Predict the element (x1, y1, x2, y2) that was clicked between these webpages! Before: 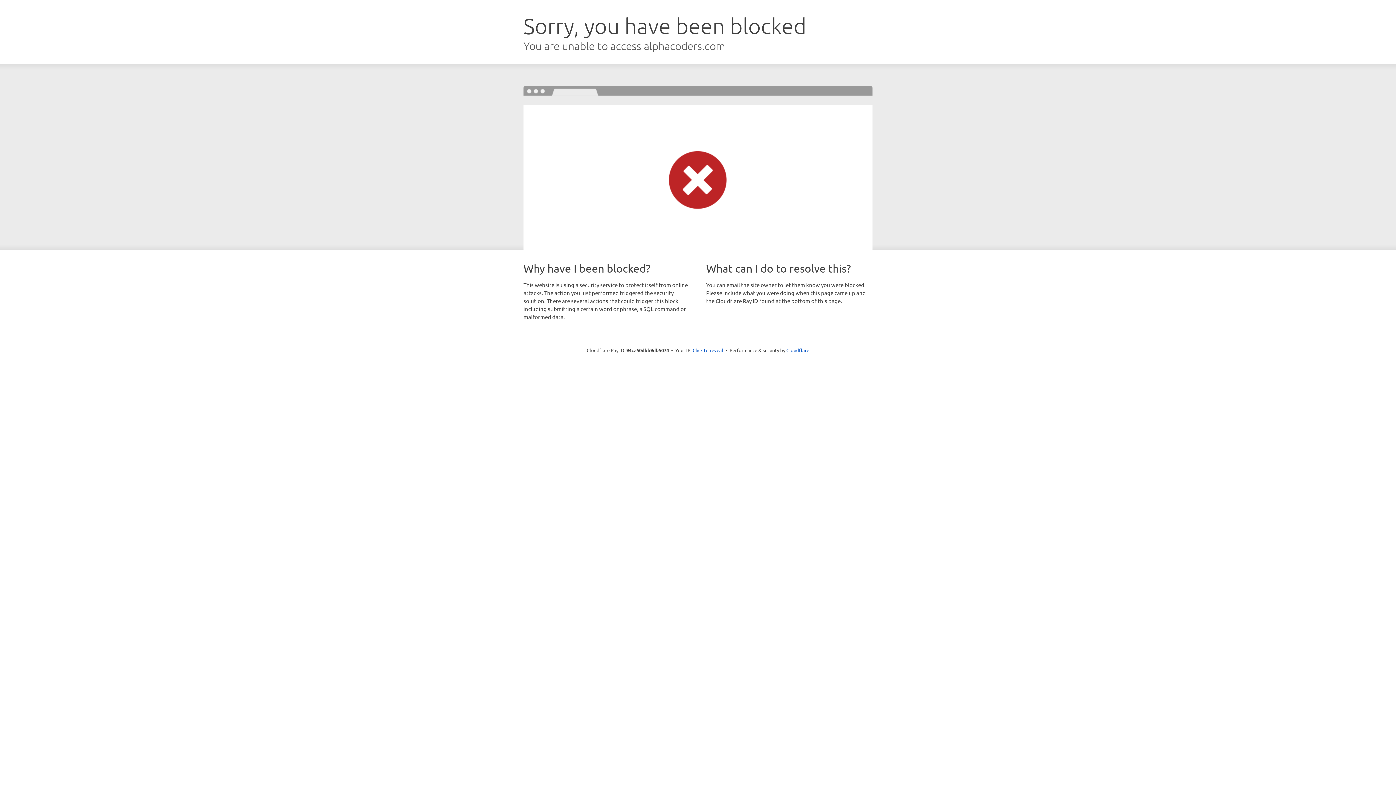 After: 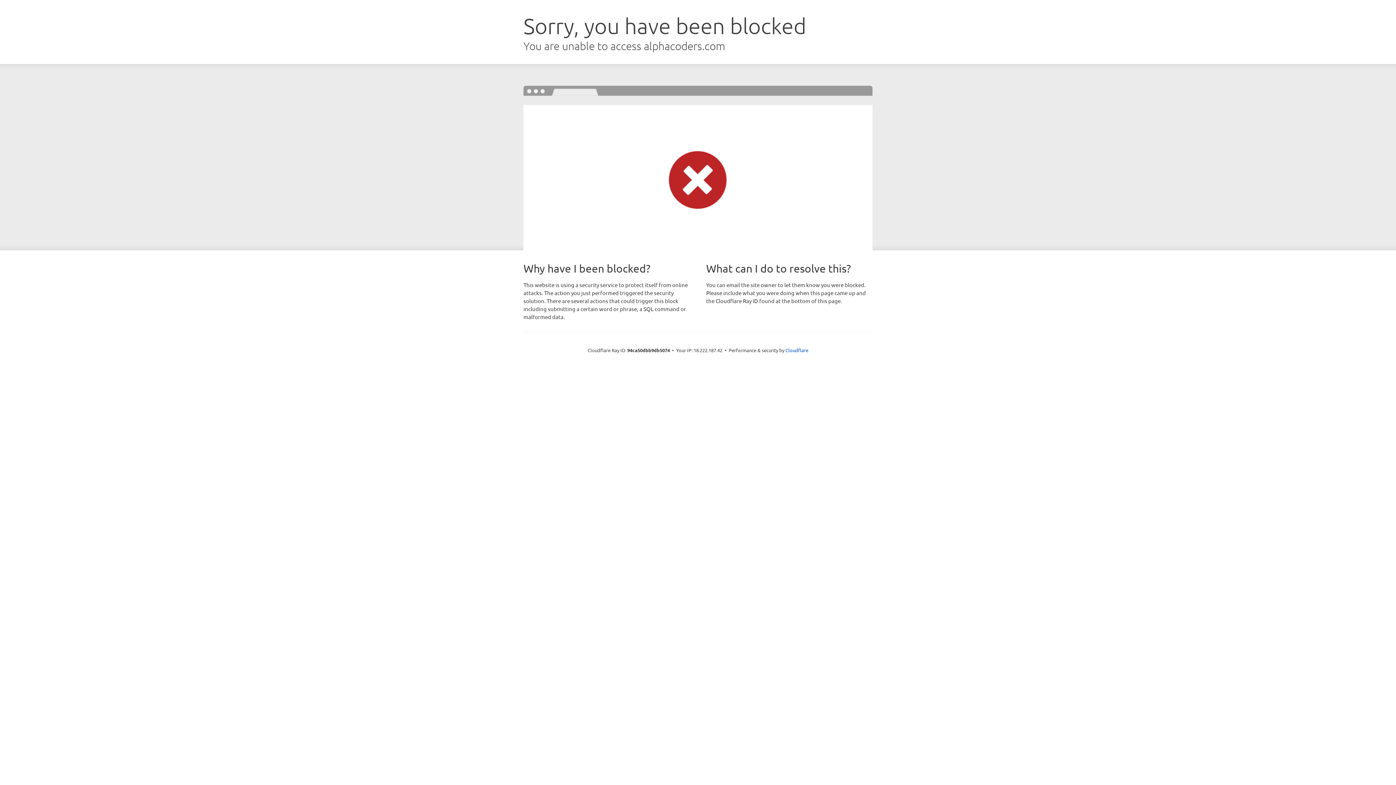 Action: bbox: (692, 346, 723, 353) label: Click to reveal